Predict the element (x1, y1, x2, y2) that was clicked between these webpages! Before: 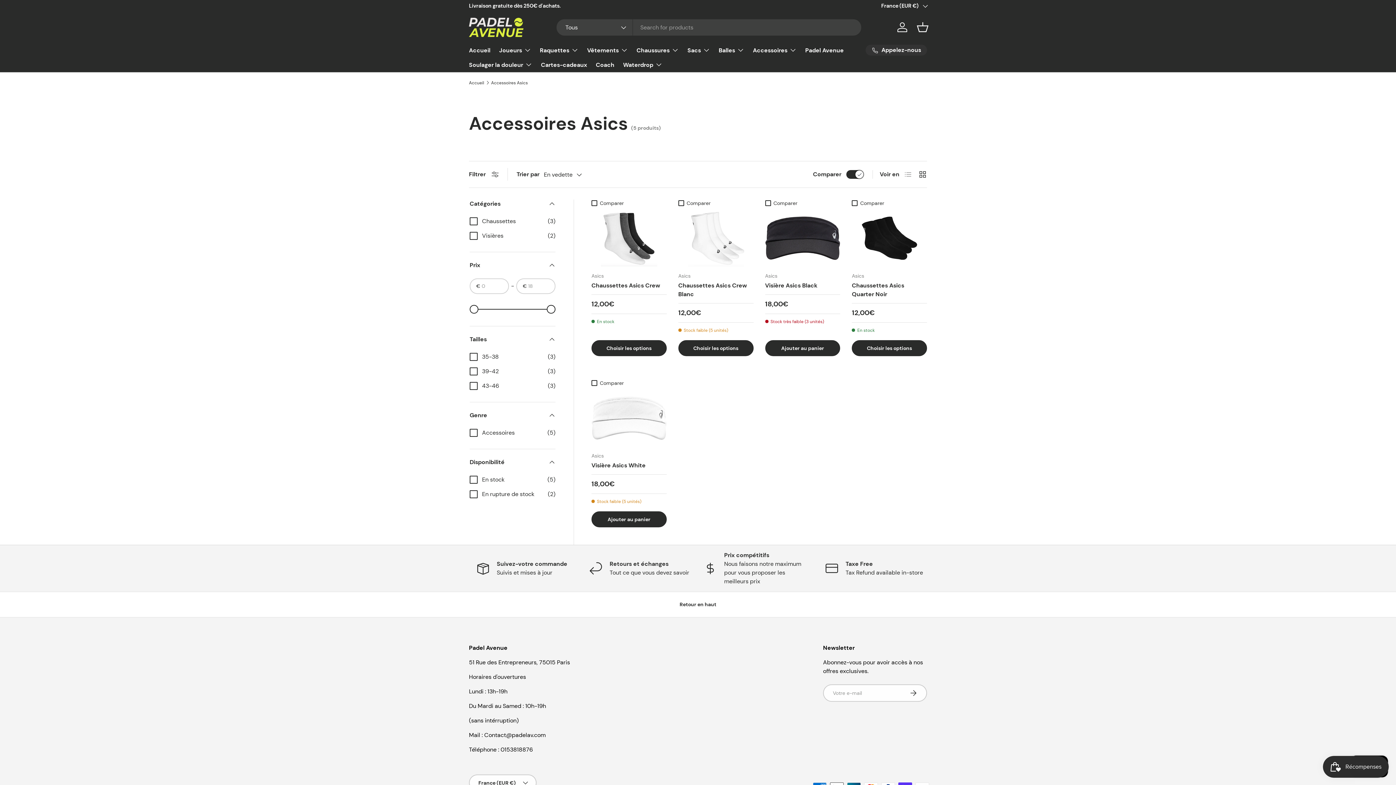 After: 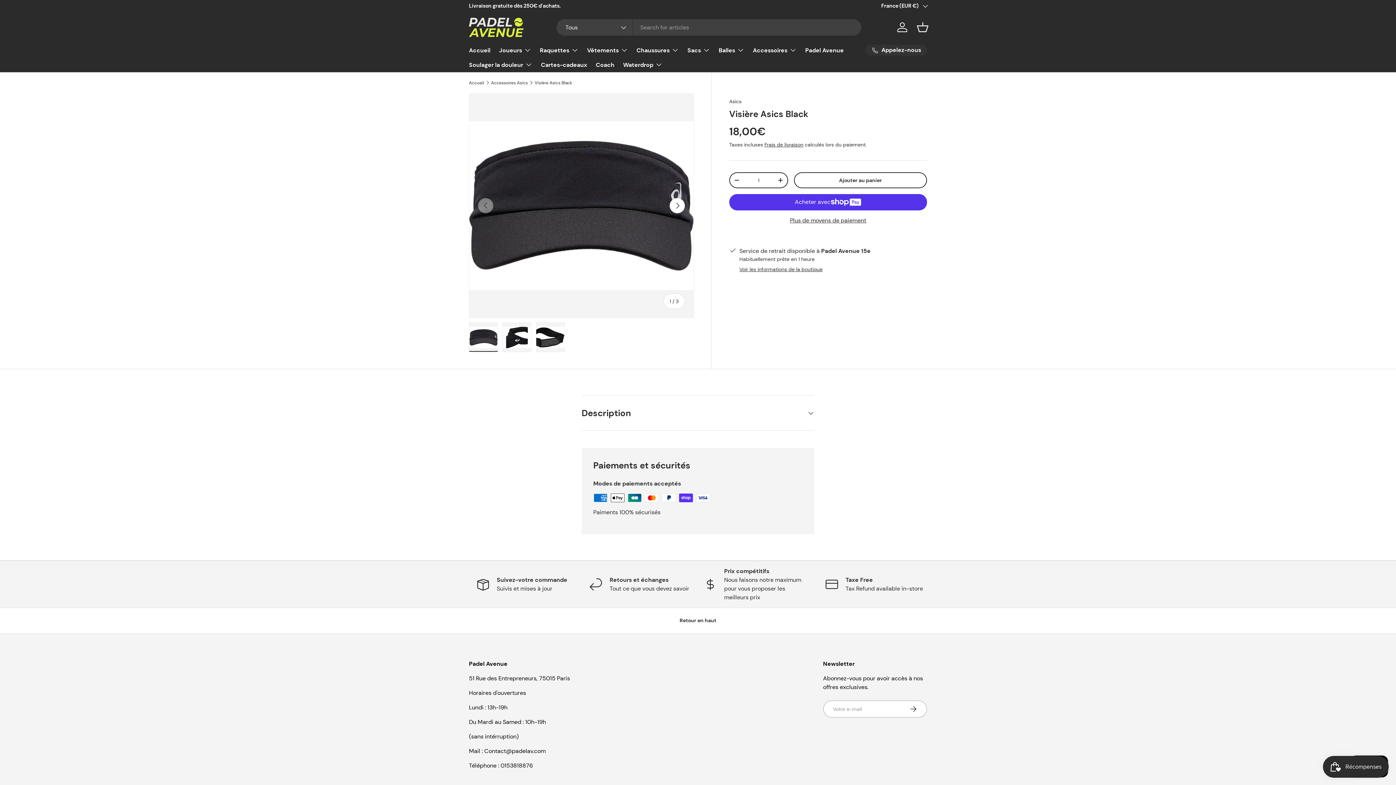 Action: bbox: (765, 210, 840, 266) label: Visière Asics Black